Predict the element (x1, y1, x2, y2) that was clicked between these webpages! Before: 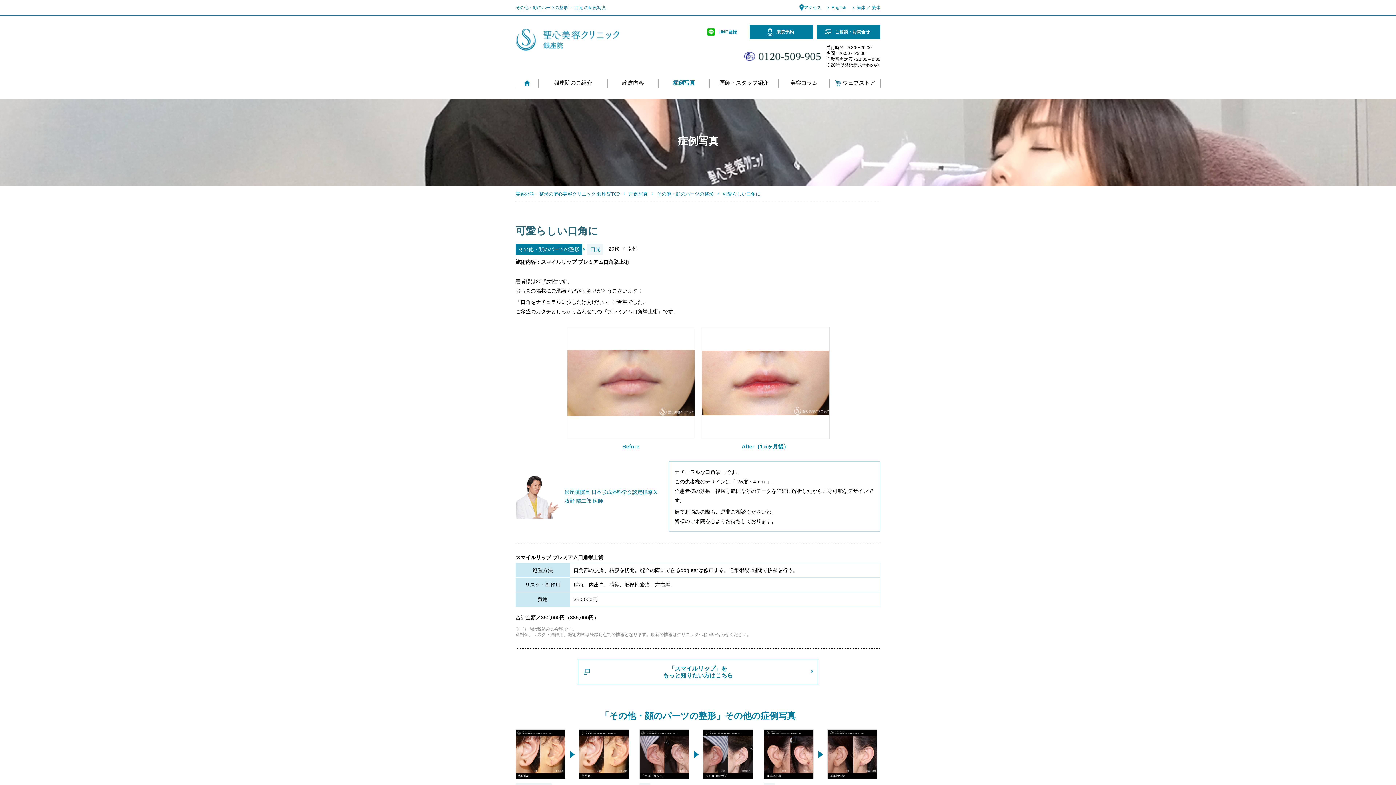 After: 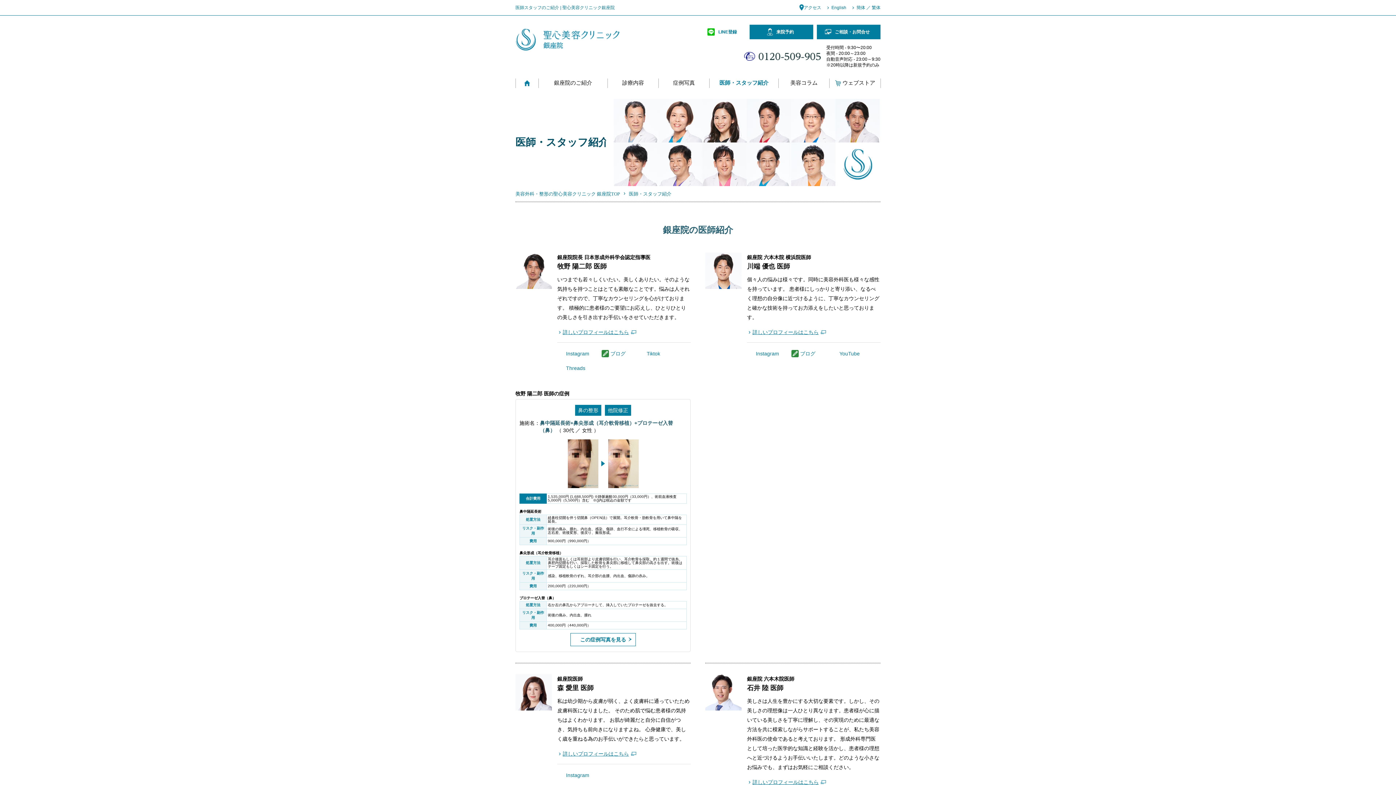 Action: label: 医師・スタッフ紹介 bbox: (709, 80, 778, 85)